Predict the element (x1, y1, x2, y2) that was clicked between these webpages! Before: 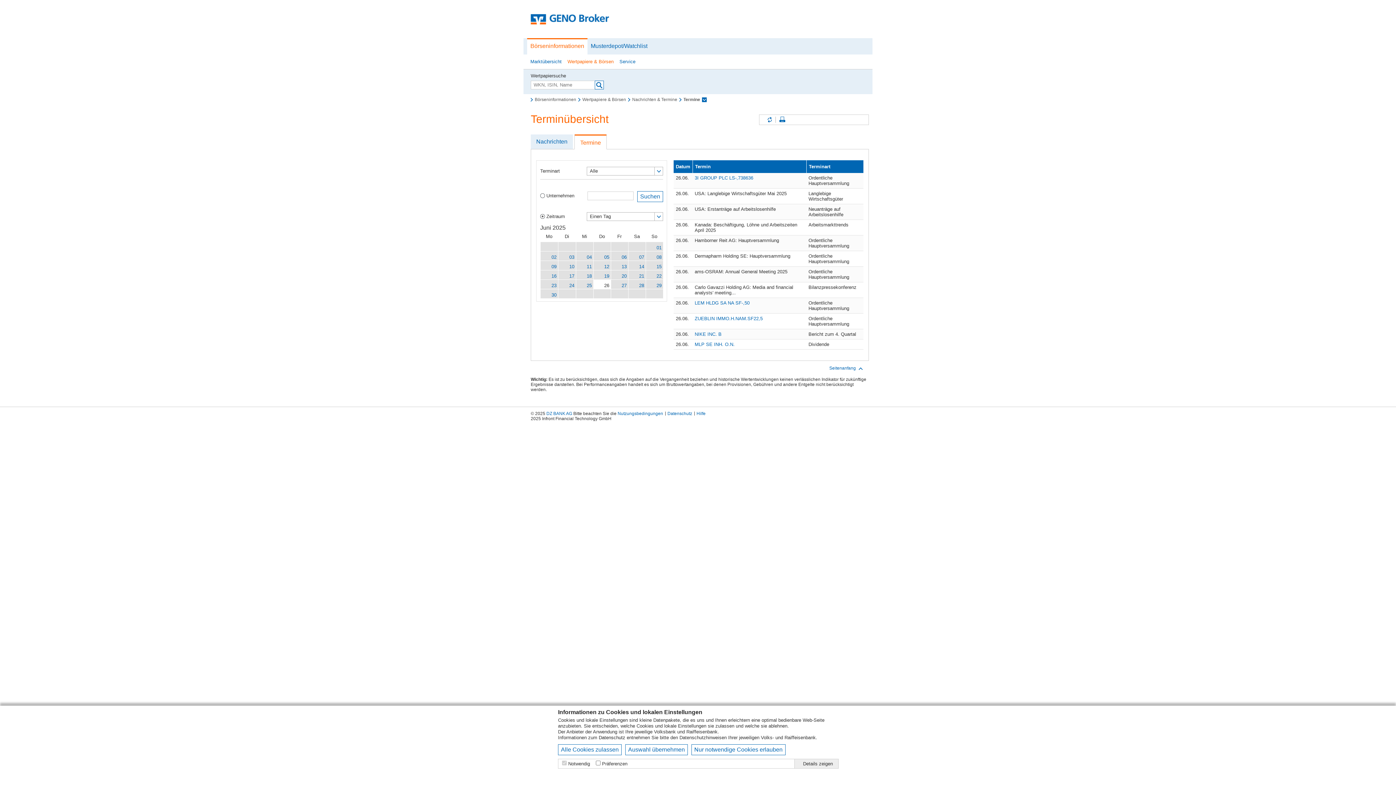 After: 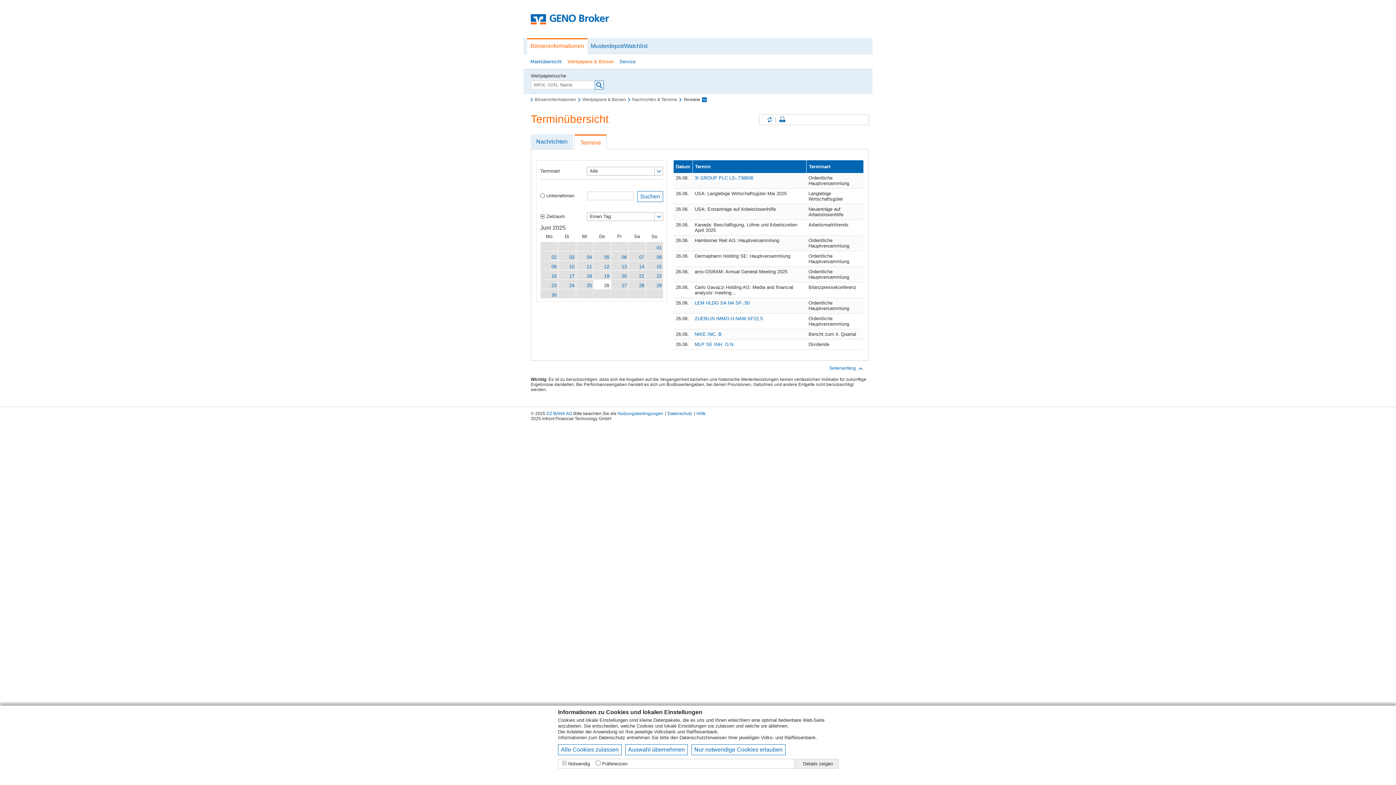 Action: label: Inhalte aktualisieren bbox: (766, 116, 772, 122)